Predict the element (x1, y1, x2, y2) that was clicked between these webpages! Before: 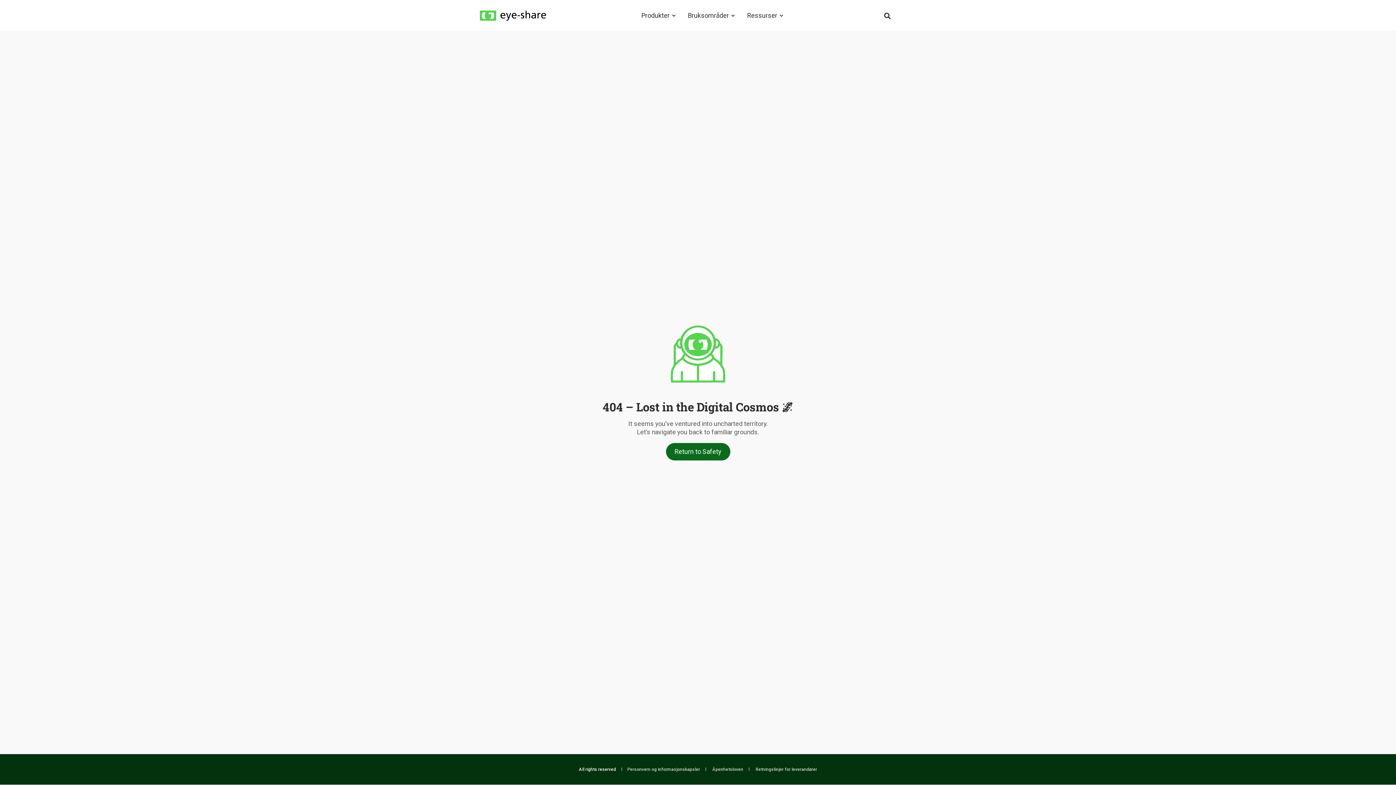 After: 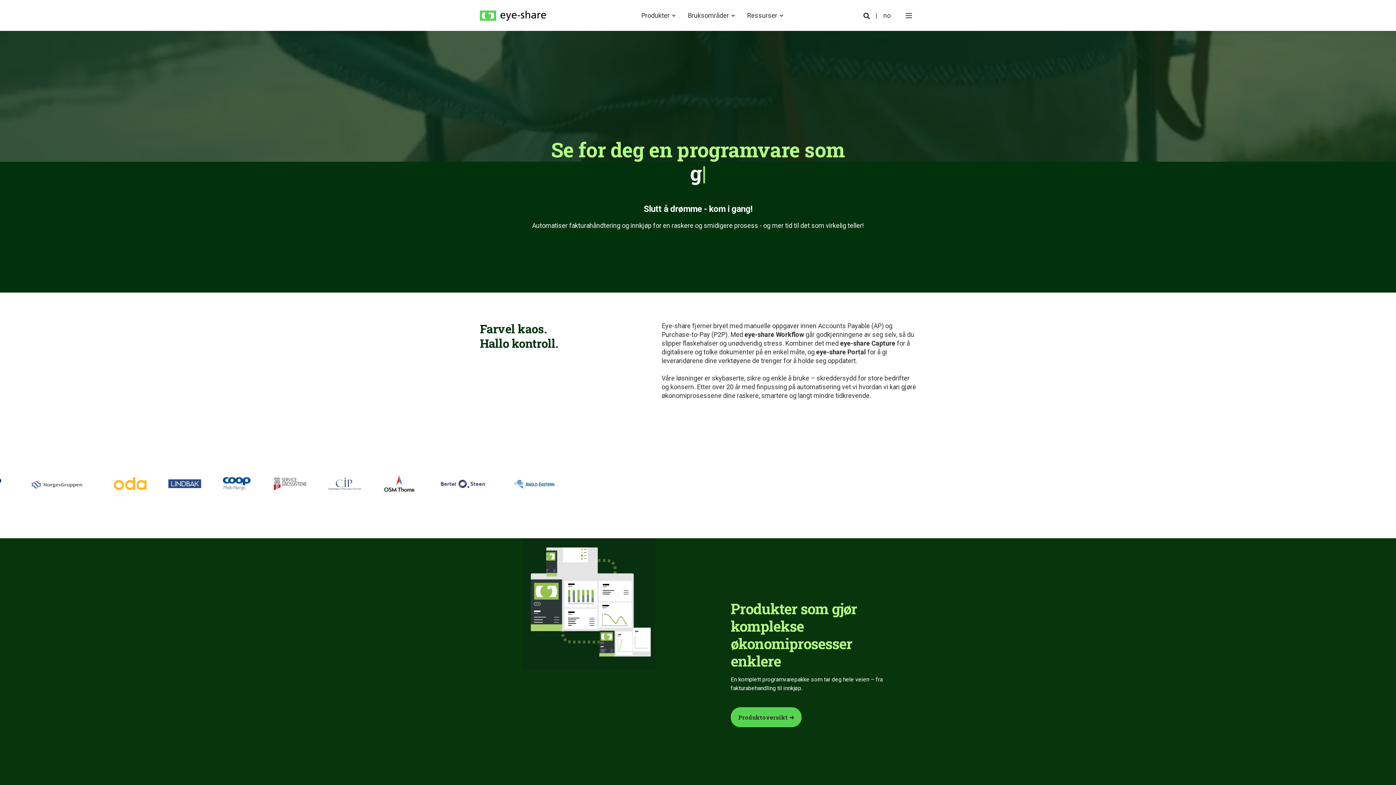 Action: bbox: (480, 12, 546, 19) label: Back to Home